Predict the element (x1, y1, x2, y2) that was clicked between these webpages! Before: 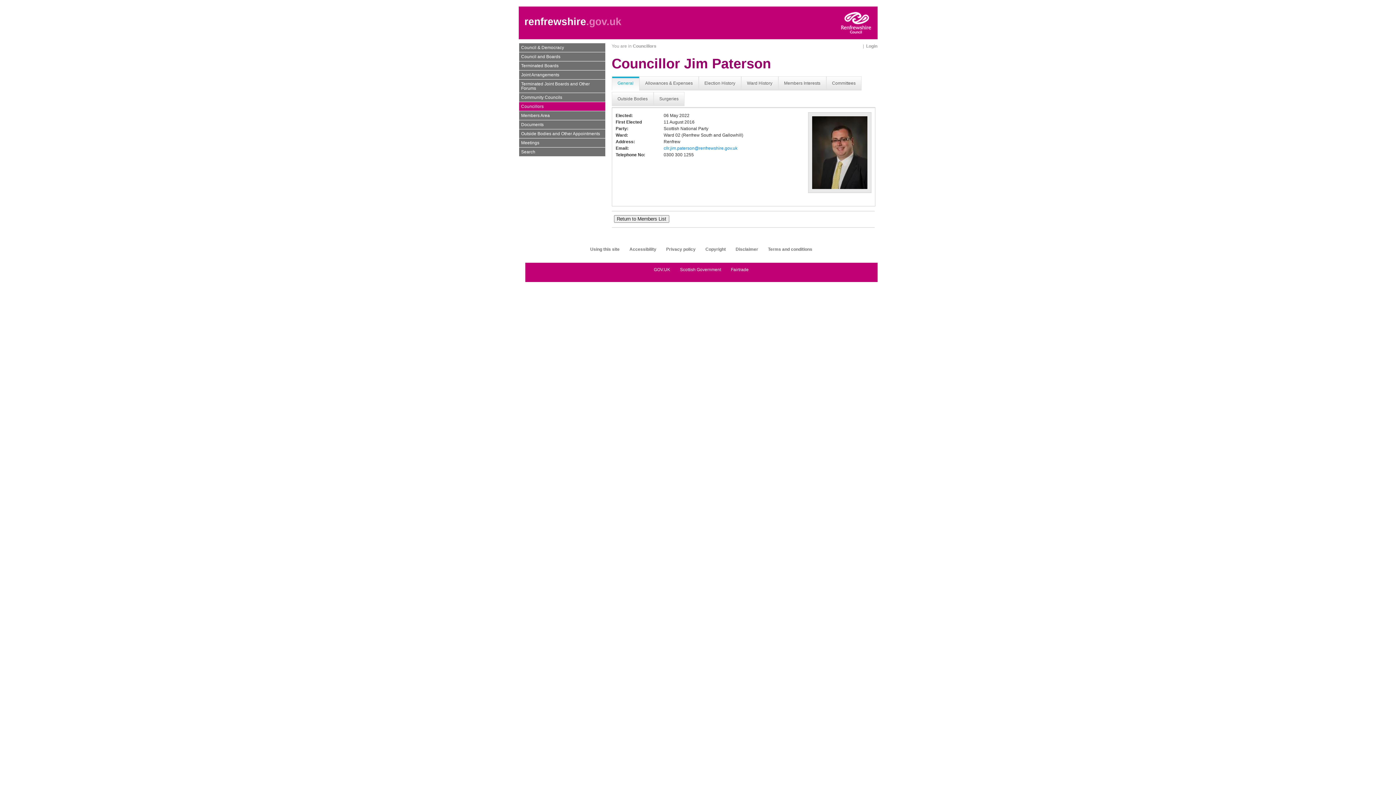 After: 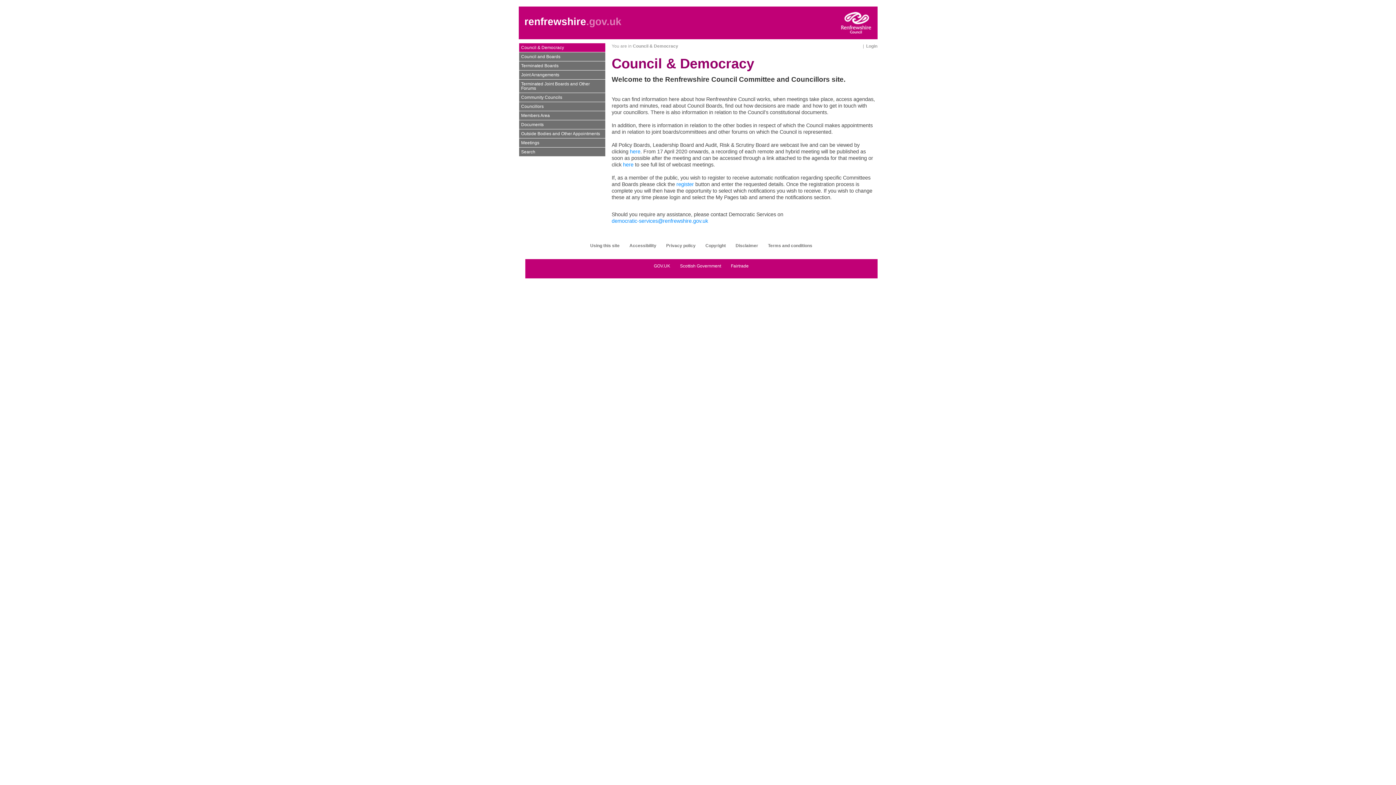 Action: bbox: (518, 42, 605, 52) label: Council & Democracy